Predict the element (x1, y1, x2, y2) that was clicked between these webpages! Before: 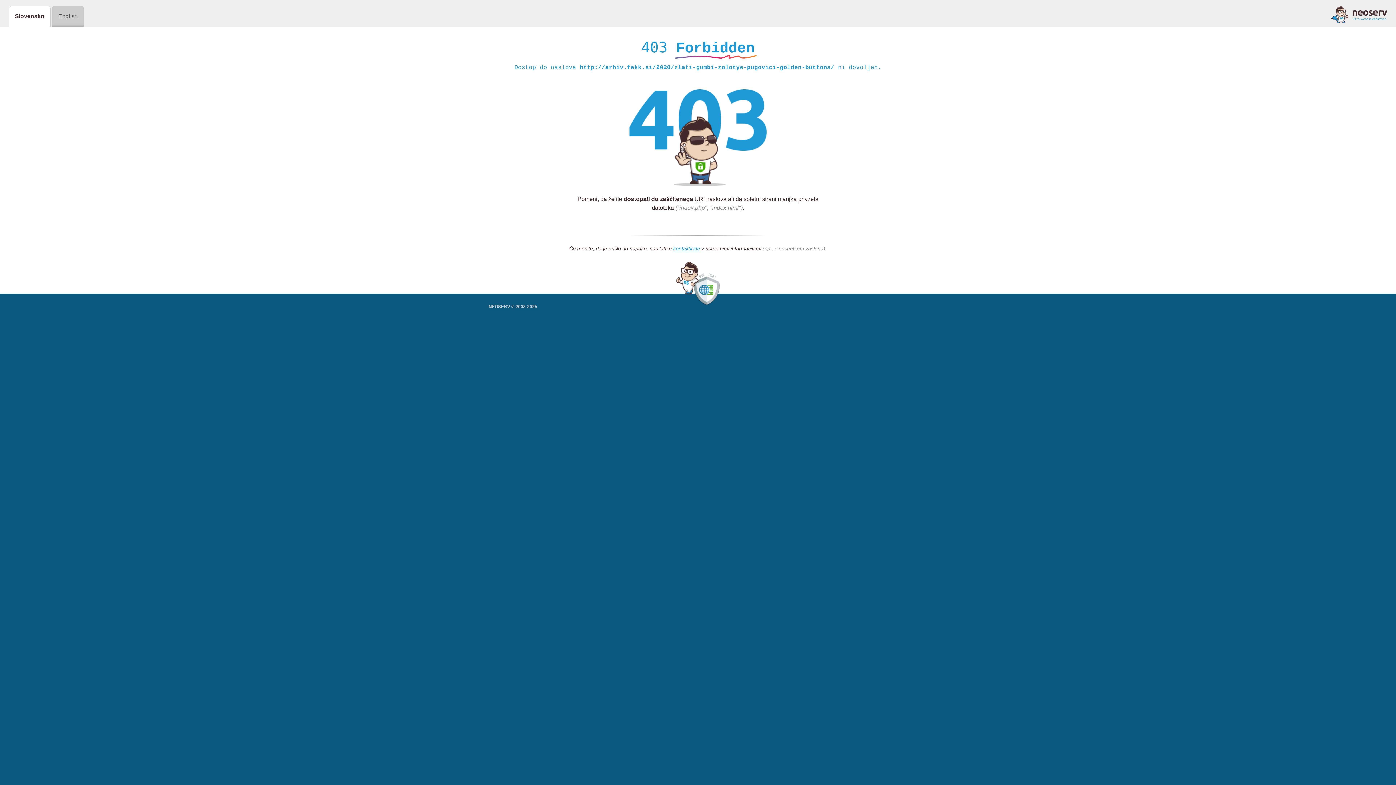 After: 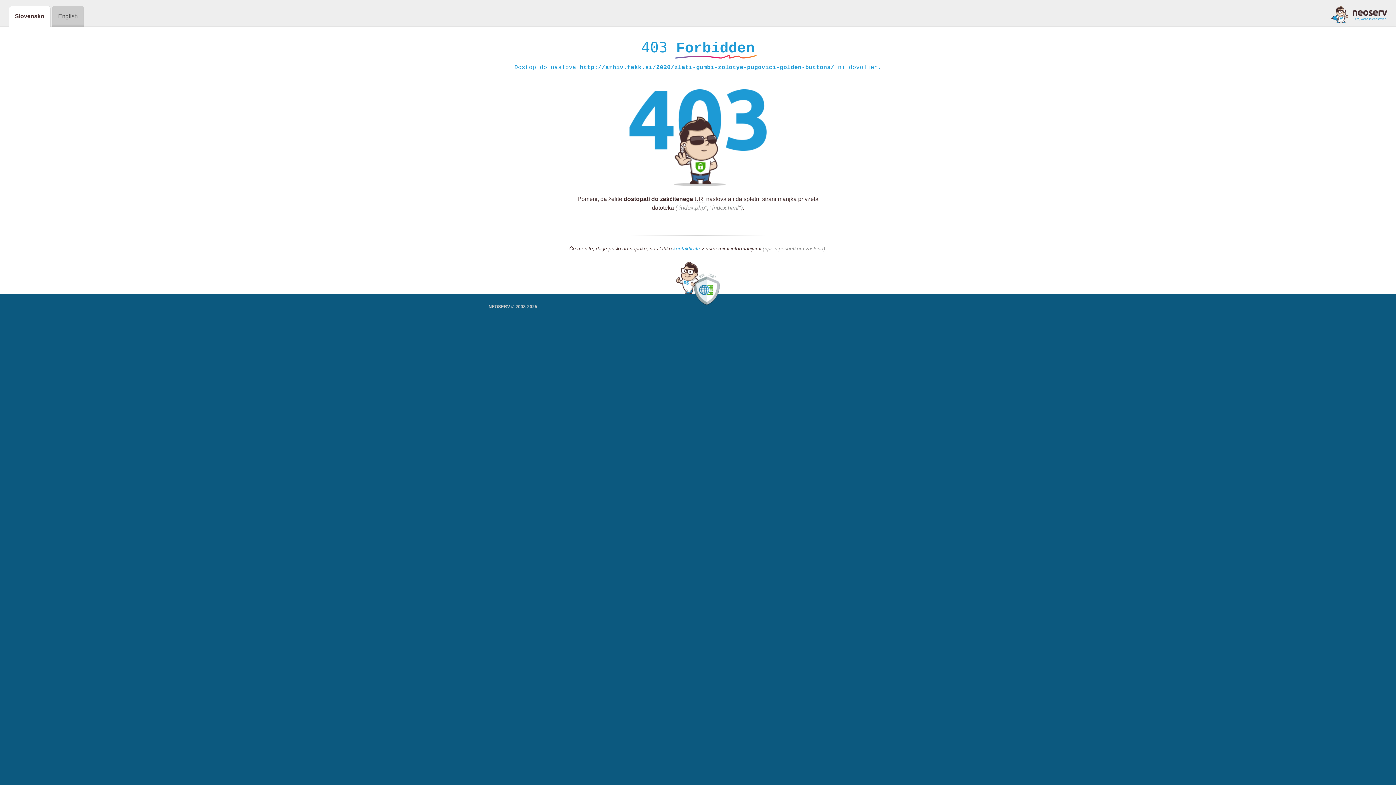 Action: label: kontaktirate bbox: (673, 245, 700, 252)